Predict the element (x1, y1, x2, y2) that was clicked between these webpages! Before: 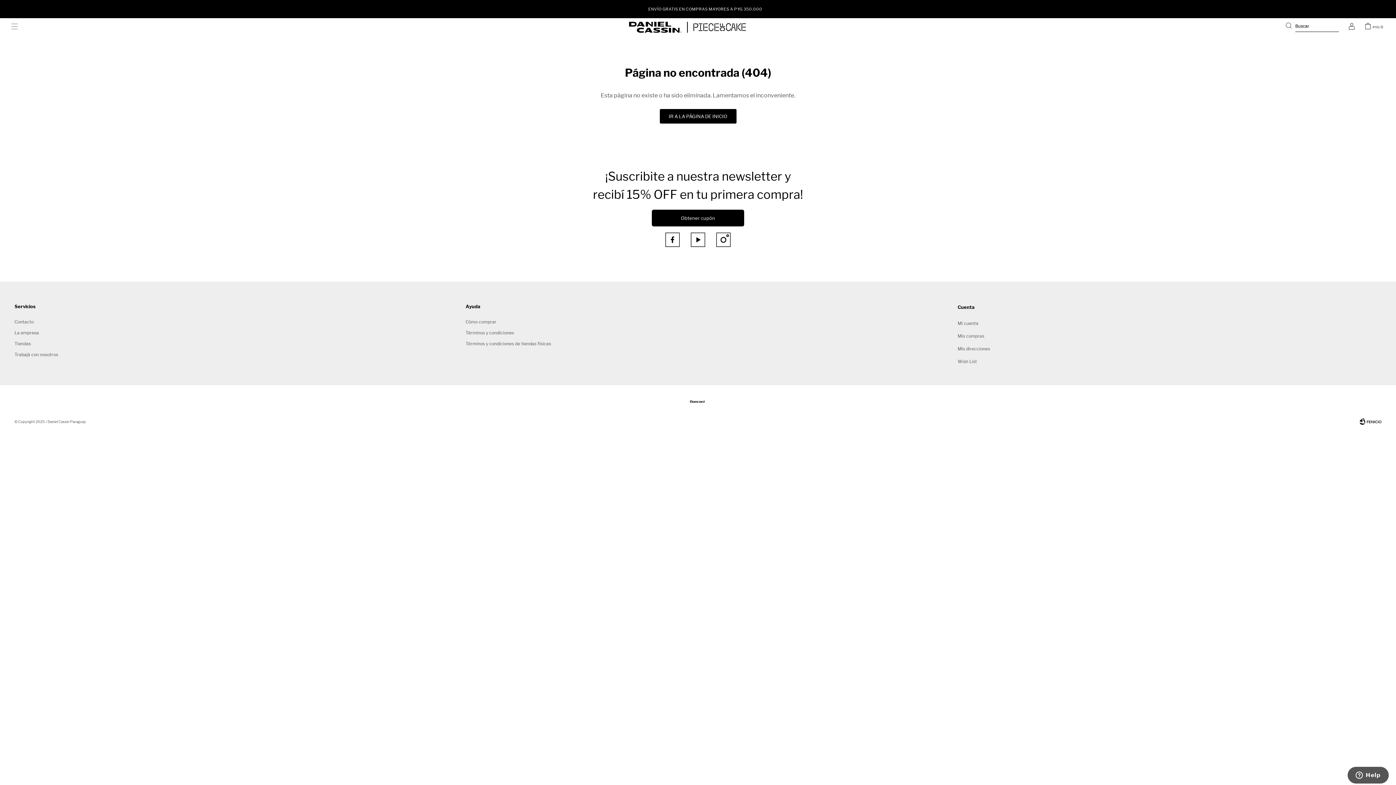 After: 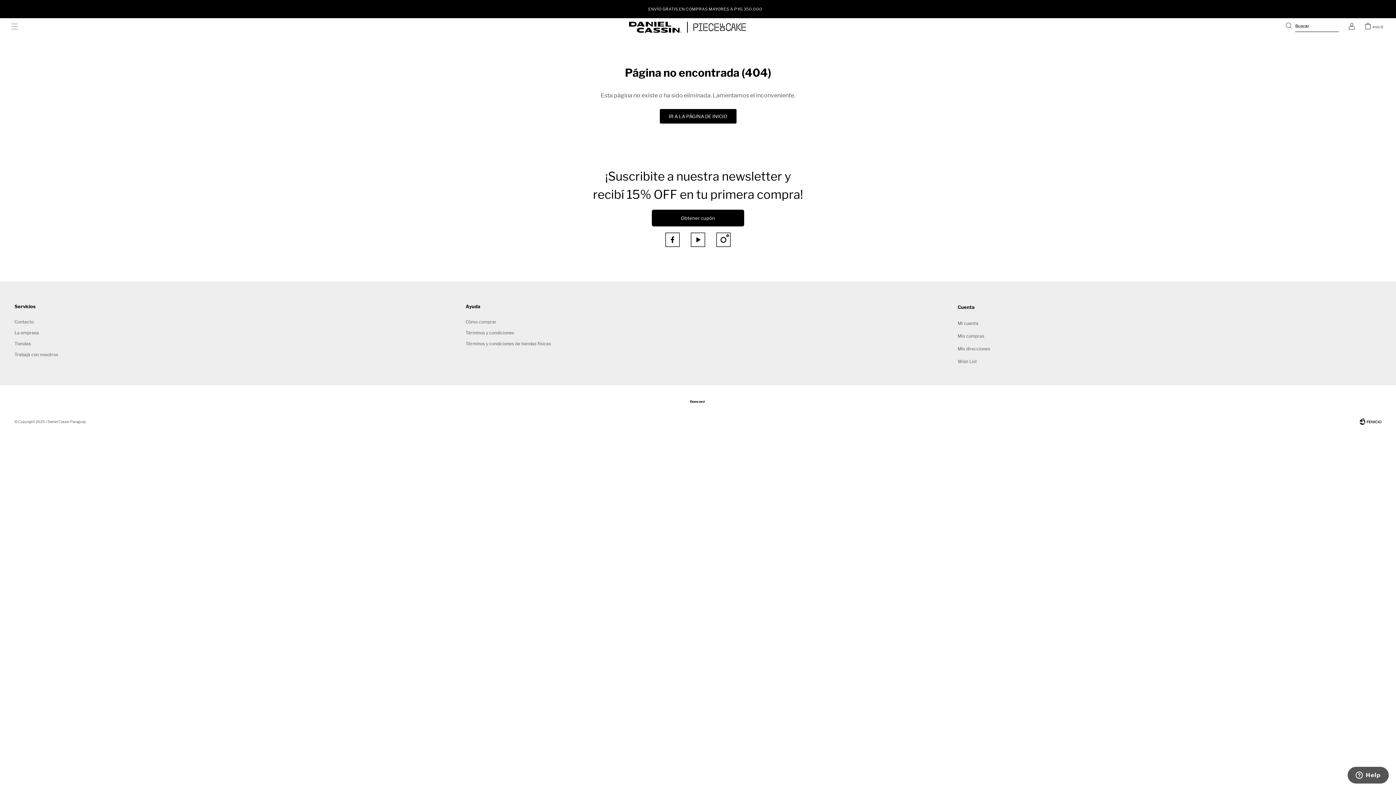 Action: label: Fenicio eCommerce Uruguay bbox: (1360, 416, 1381, 427)